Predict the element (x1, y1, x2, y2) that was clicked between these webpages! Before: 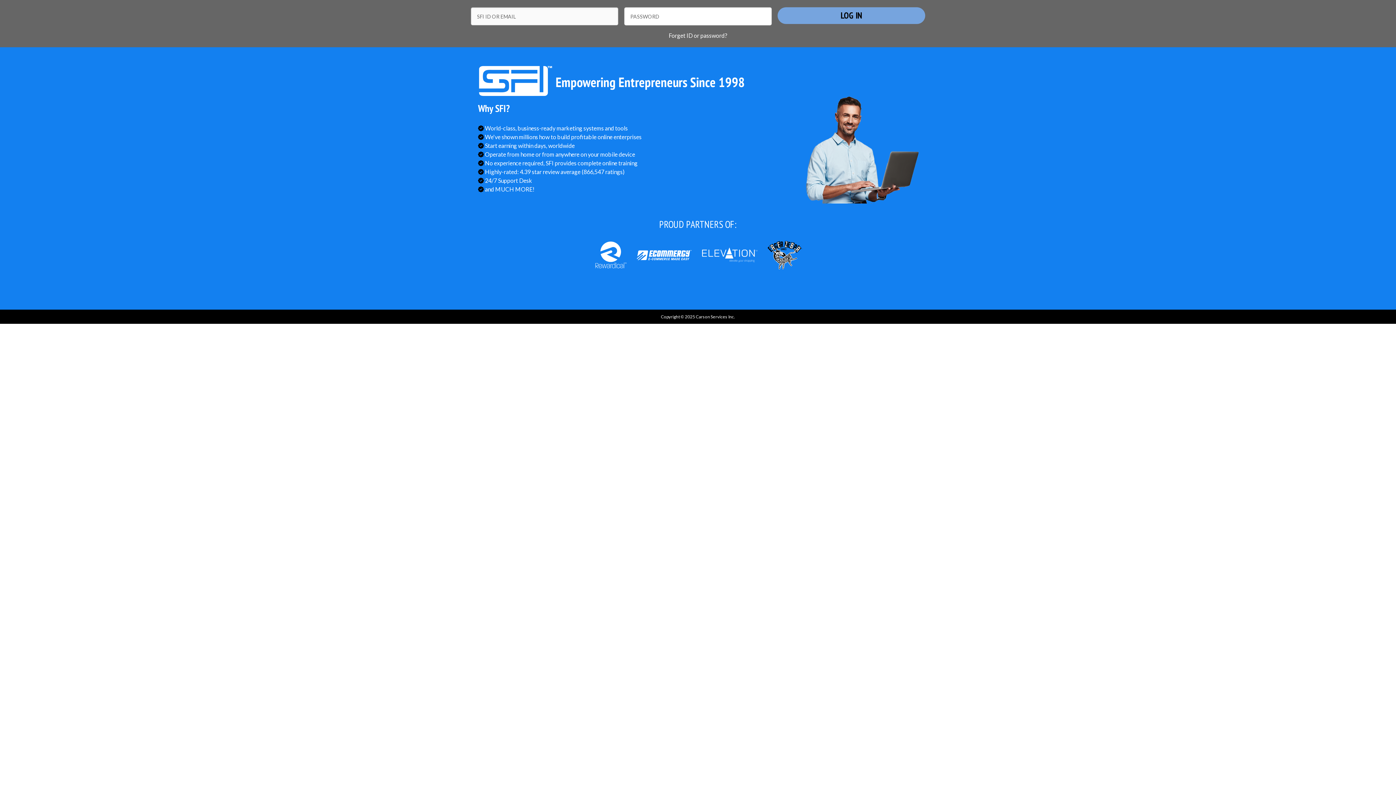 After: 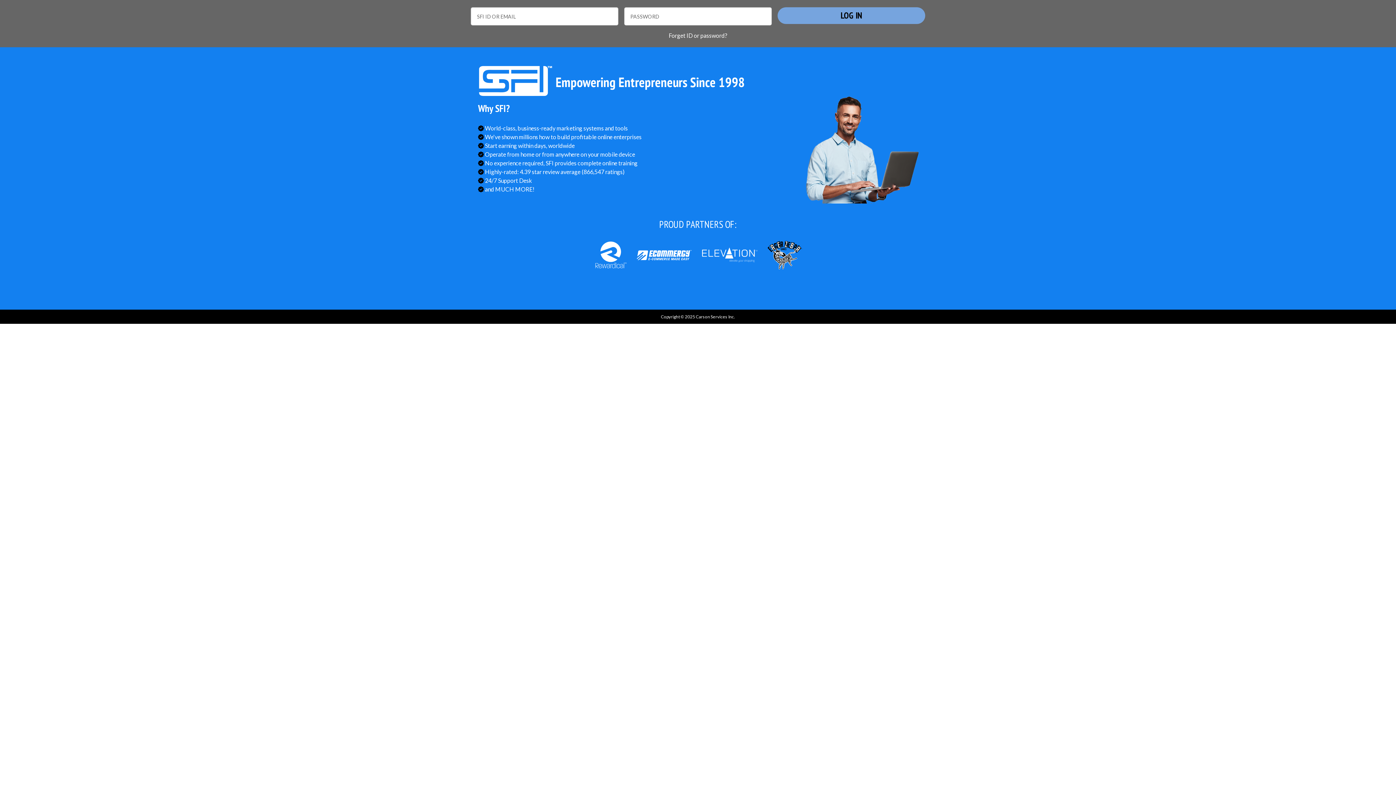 Action: bbox: (762, 250, 806, 257)